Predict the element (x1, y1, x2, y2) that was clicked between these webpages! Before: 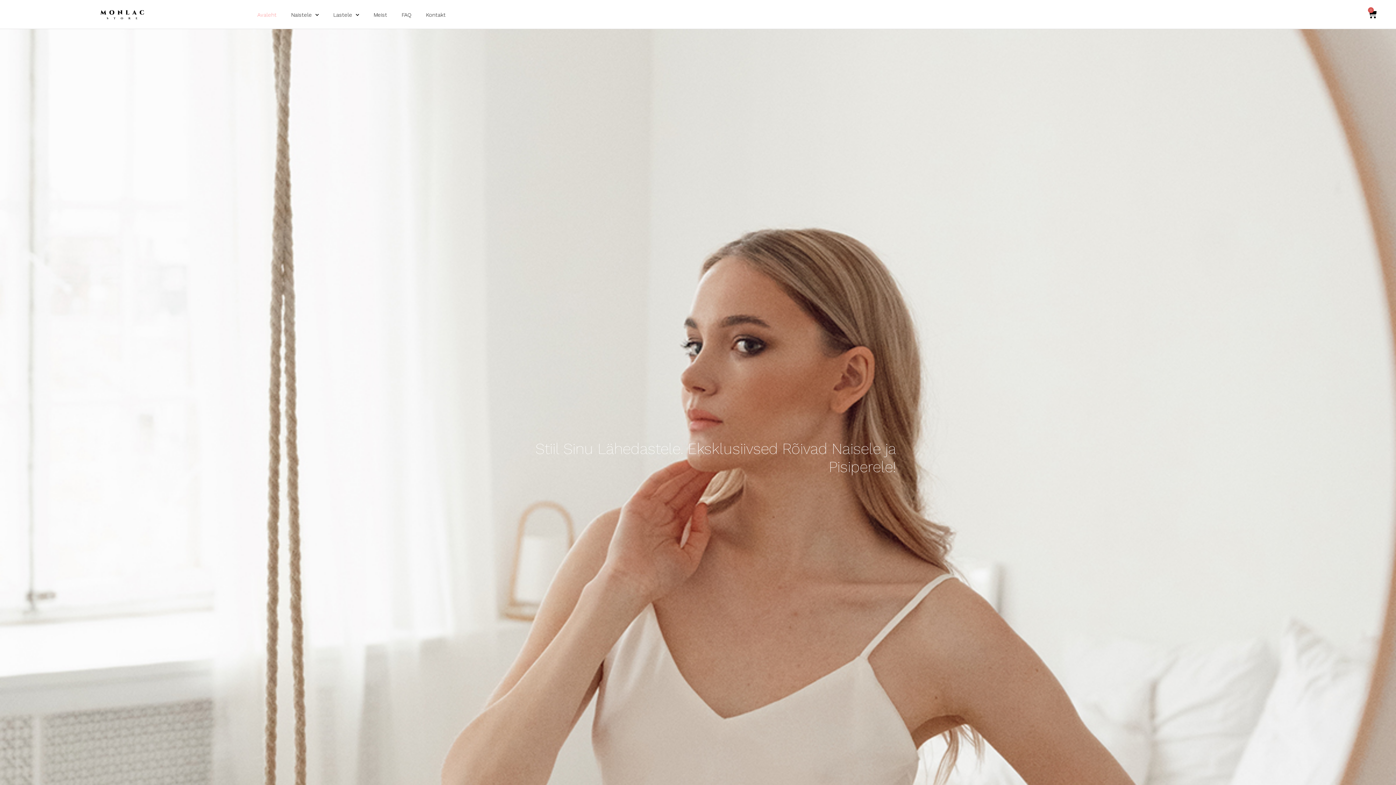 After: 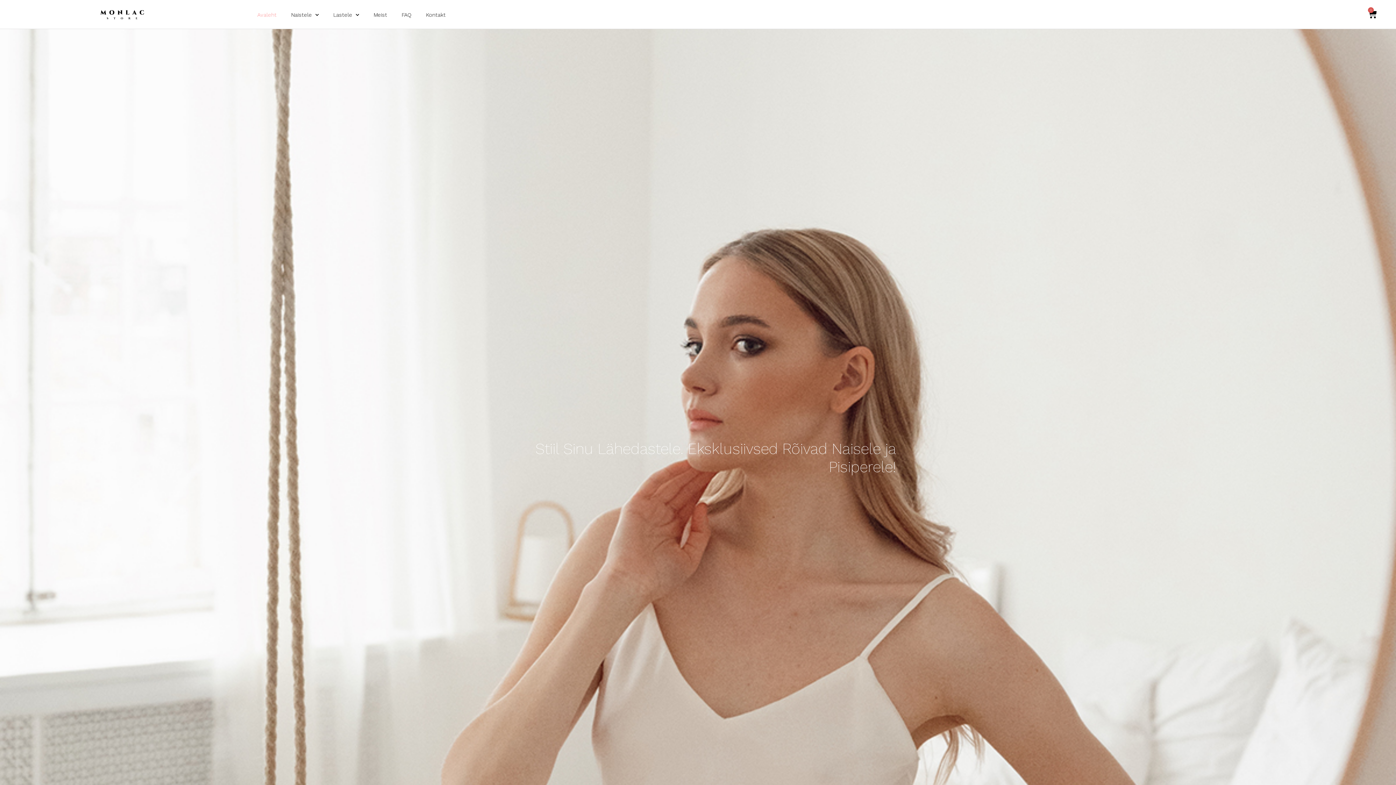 Action: bbox: (250, 6, 283, 23) label: Avaleht